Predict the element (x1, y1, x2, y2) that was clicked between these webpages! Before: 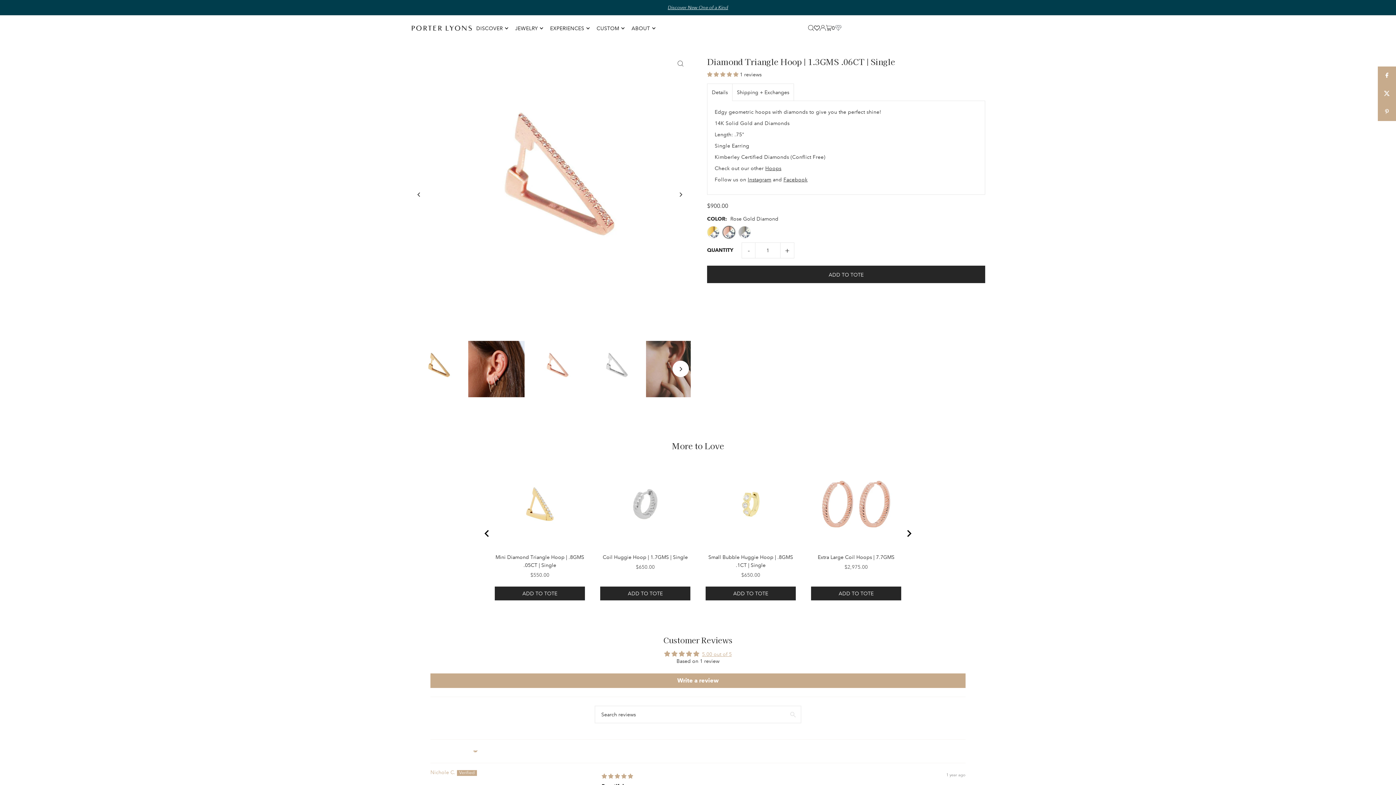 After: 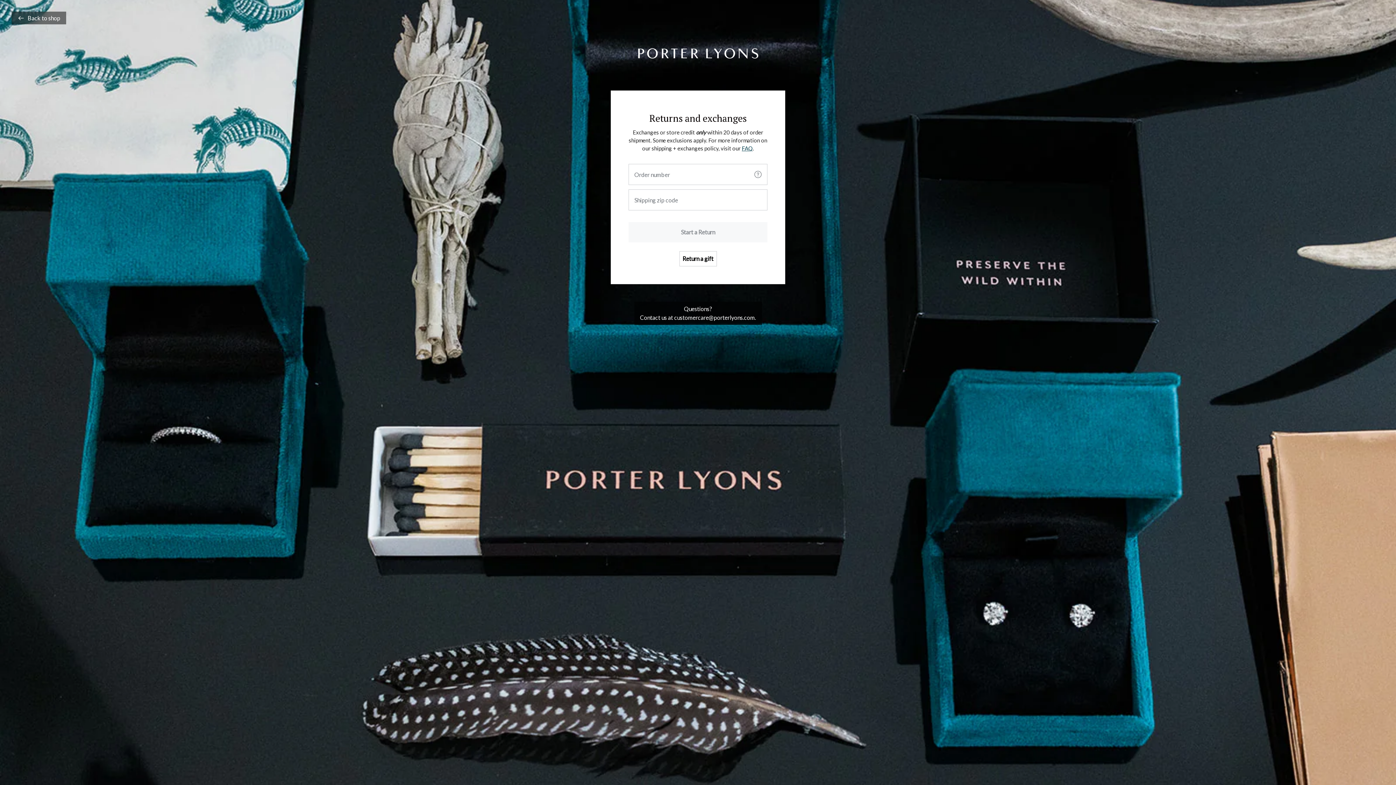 Action: bbox: (407, 665, 470, 672) label: Start Your Return/Exchange